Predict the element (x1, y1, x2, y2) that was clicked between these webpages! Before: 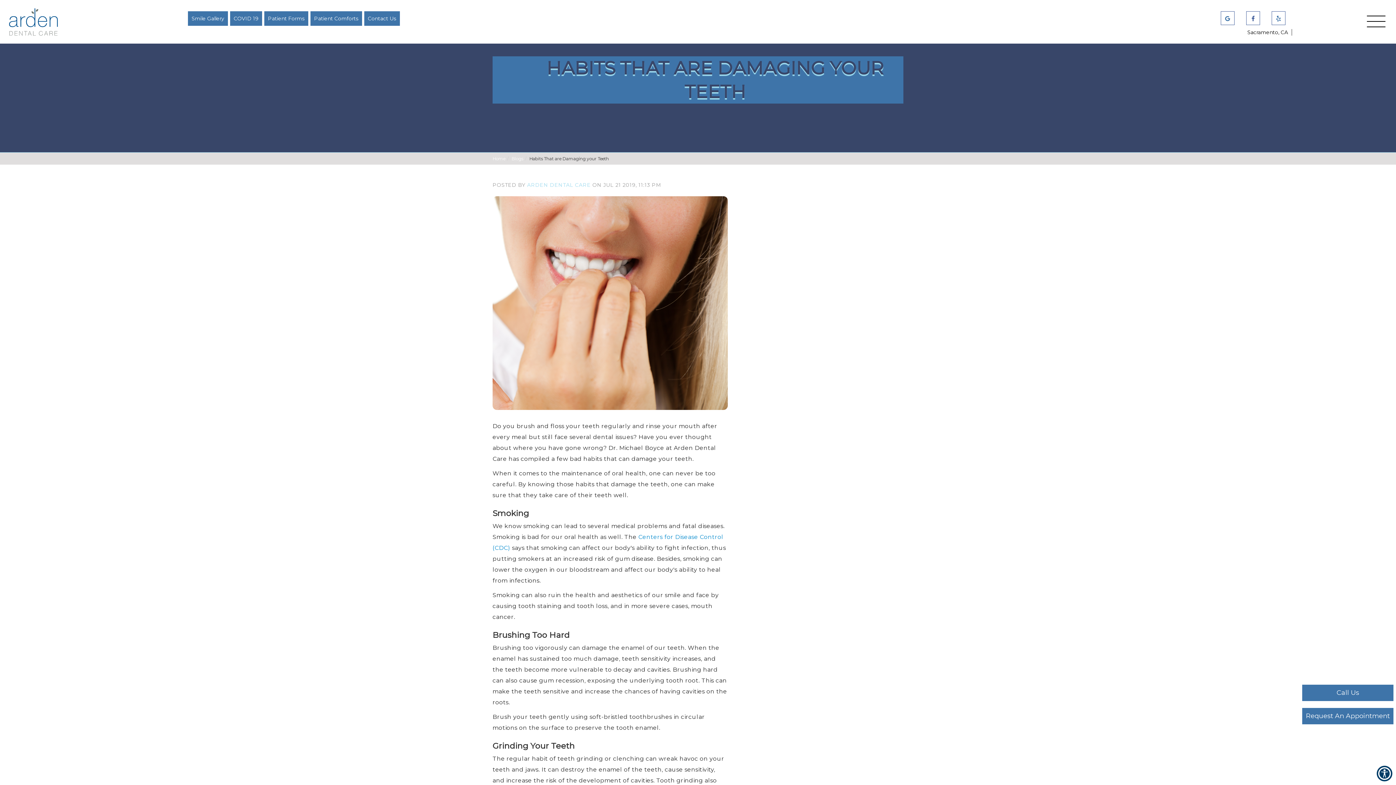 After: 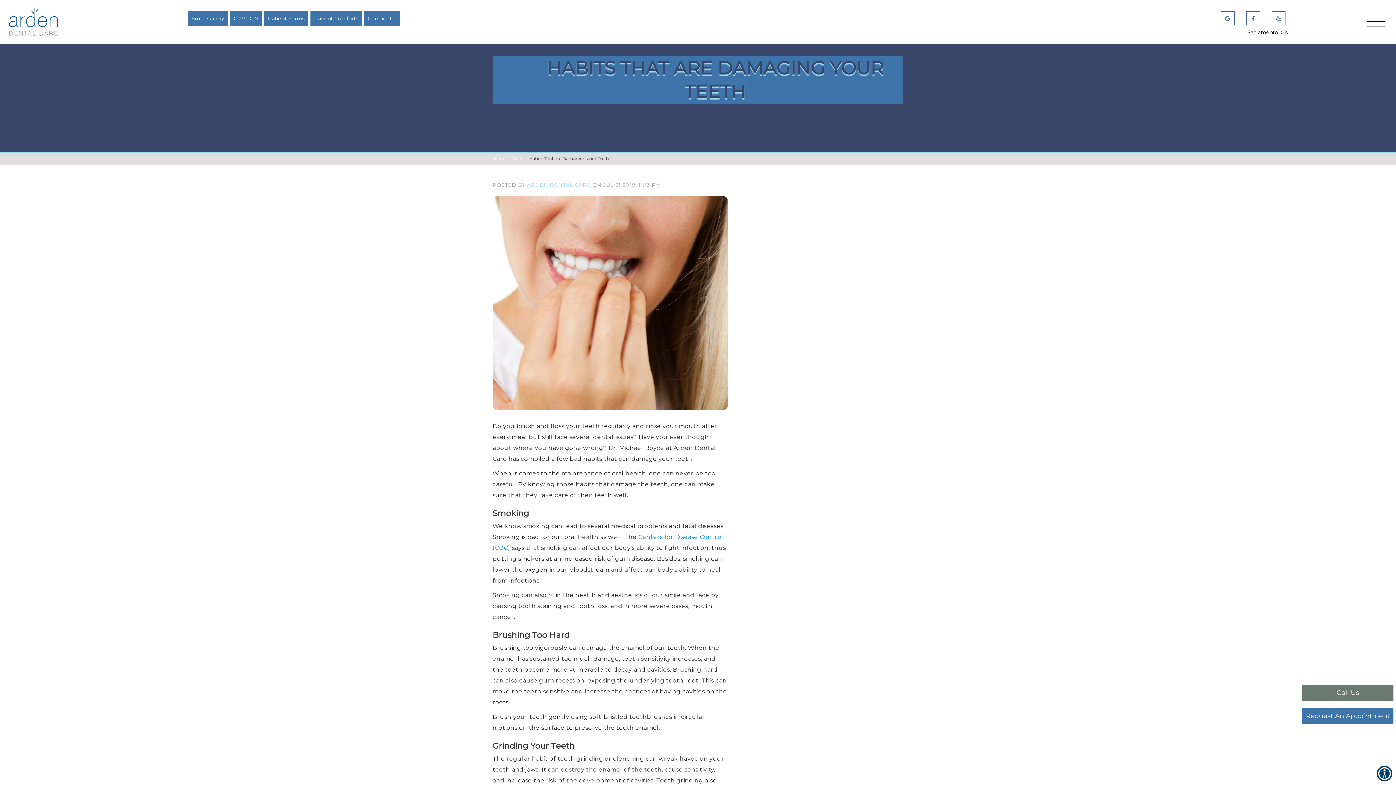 Action: bbox: (1301, 684, 1394, 702) label: Call Us